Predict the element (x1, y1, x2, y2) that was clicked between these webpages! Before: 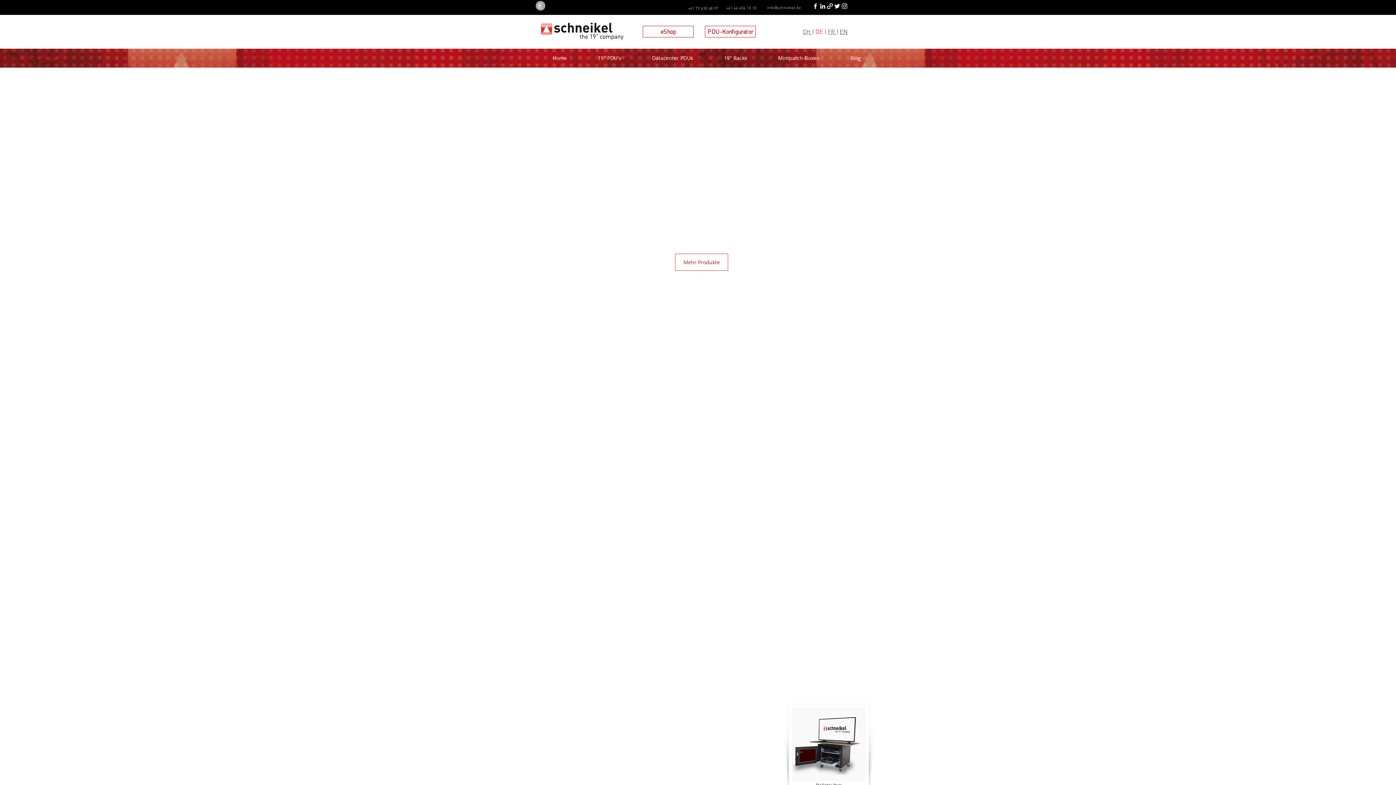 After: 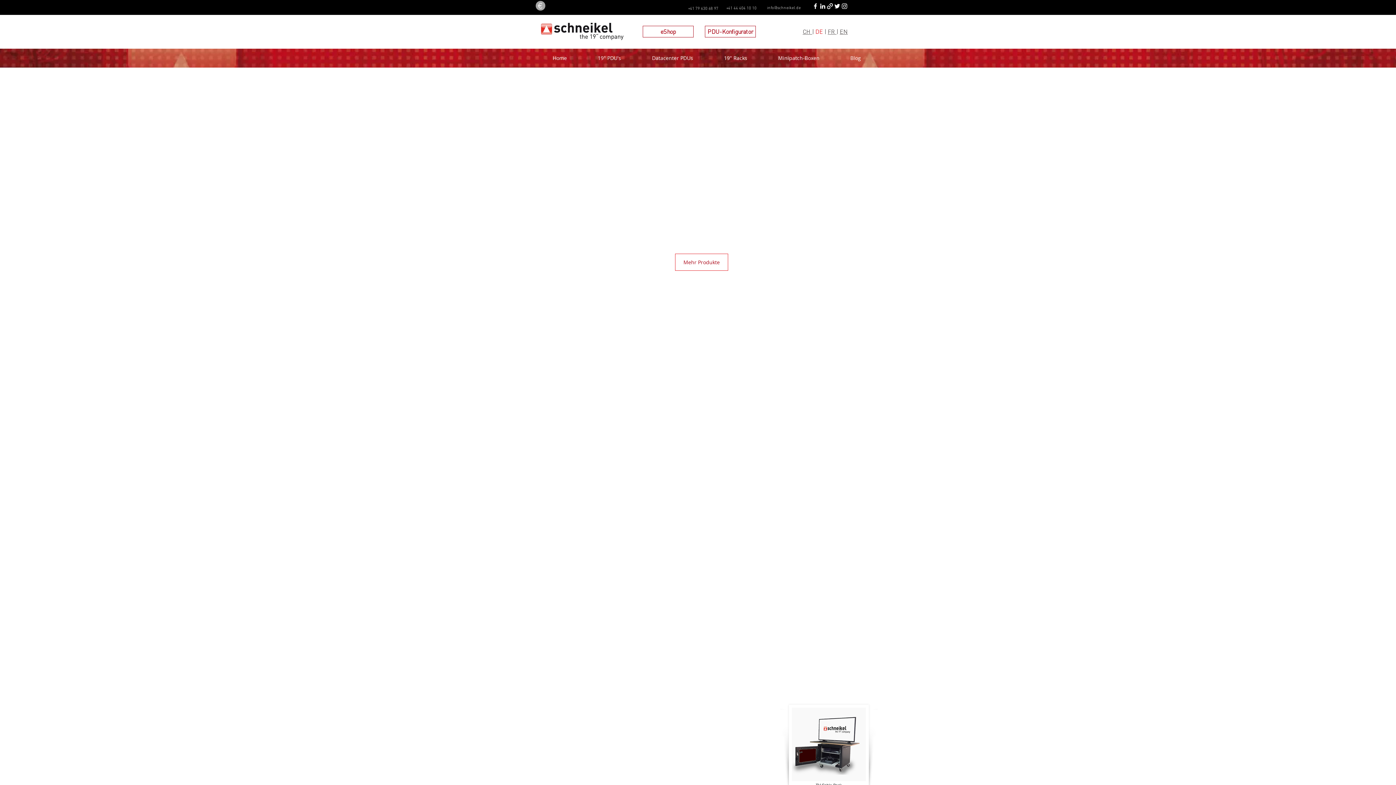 Action: bbox: (726, 3, 756, 10) label: +41 44 404 10 10